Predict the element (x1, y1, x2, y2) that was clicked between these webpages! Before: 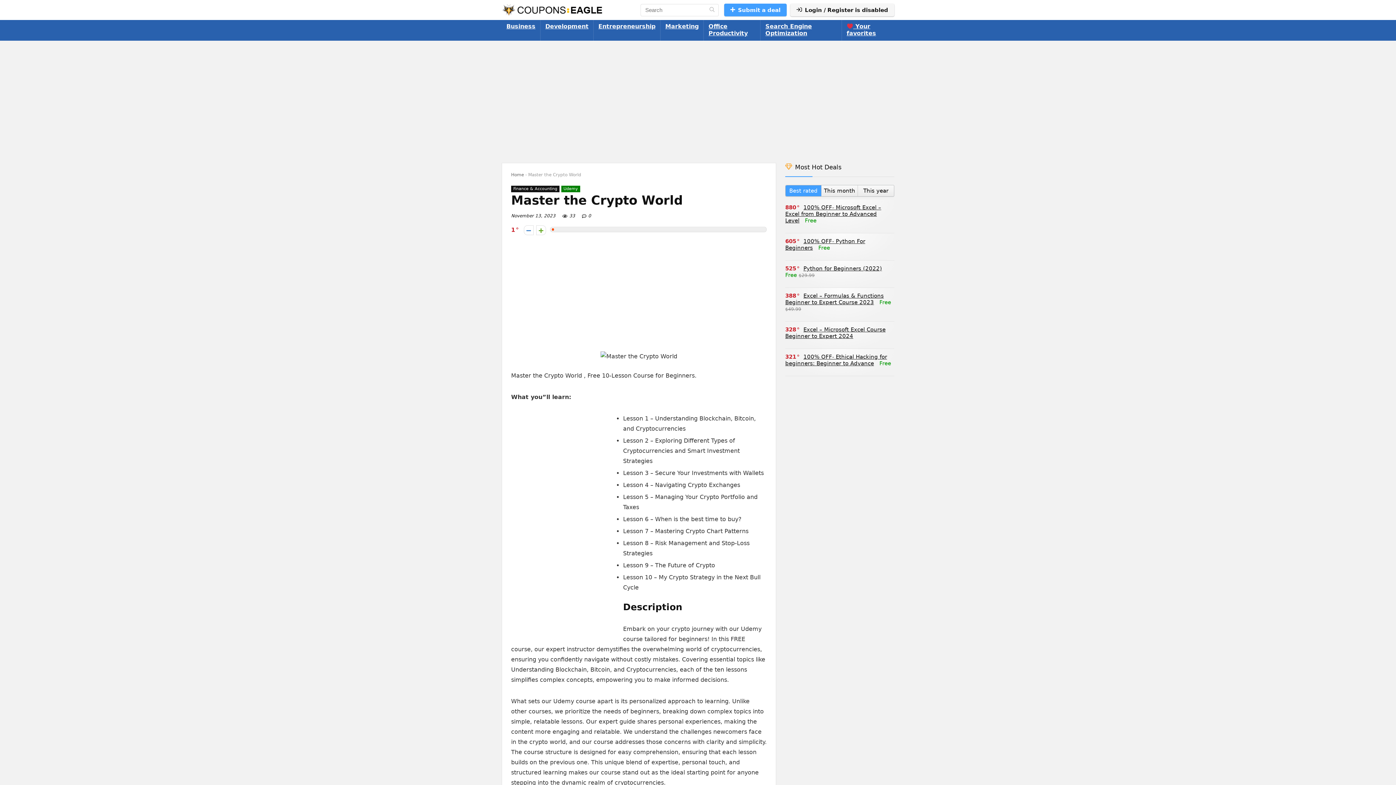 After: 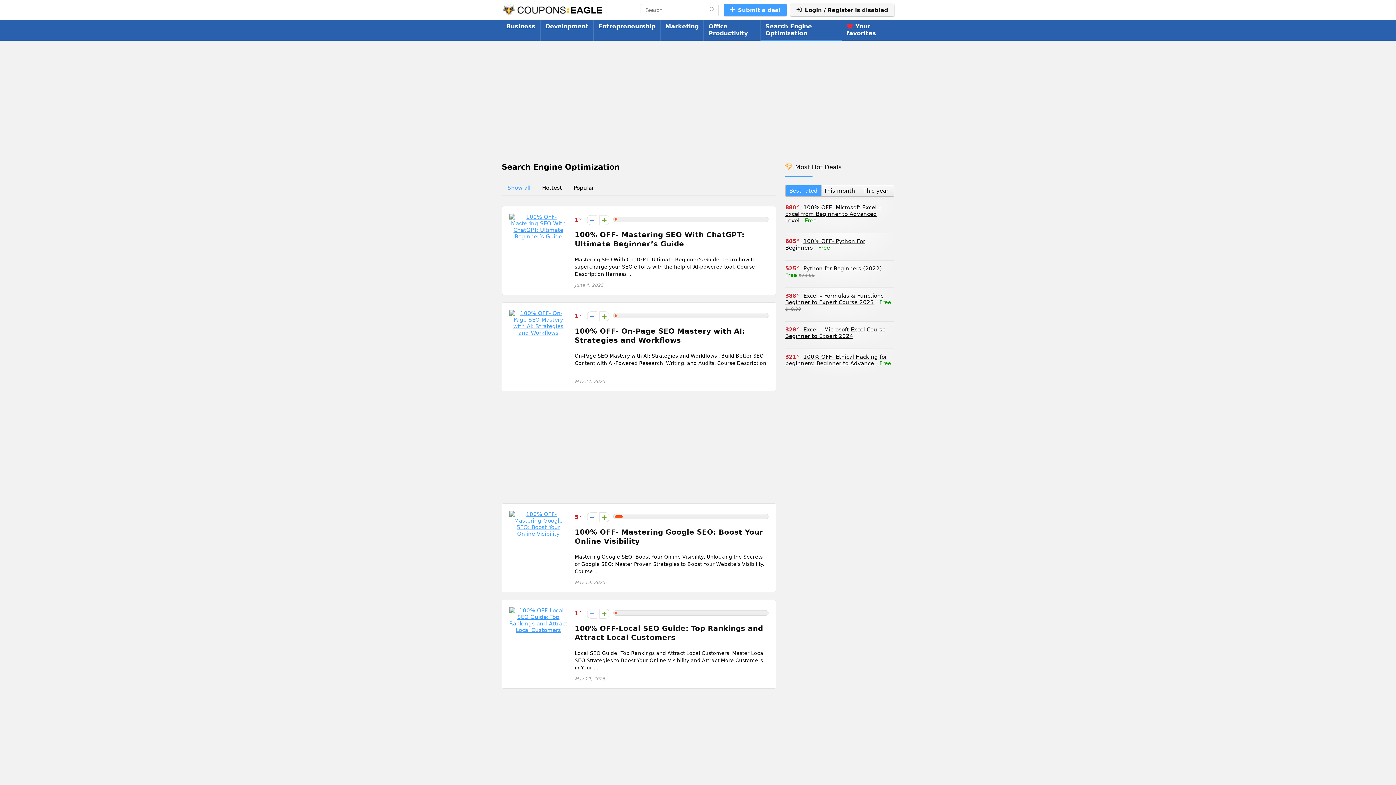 Action: bbox: (760, 20, 841, 40) label: Search Engine Optimization